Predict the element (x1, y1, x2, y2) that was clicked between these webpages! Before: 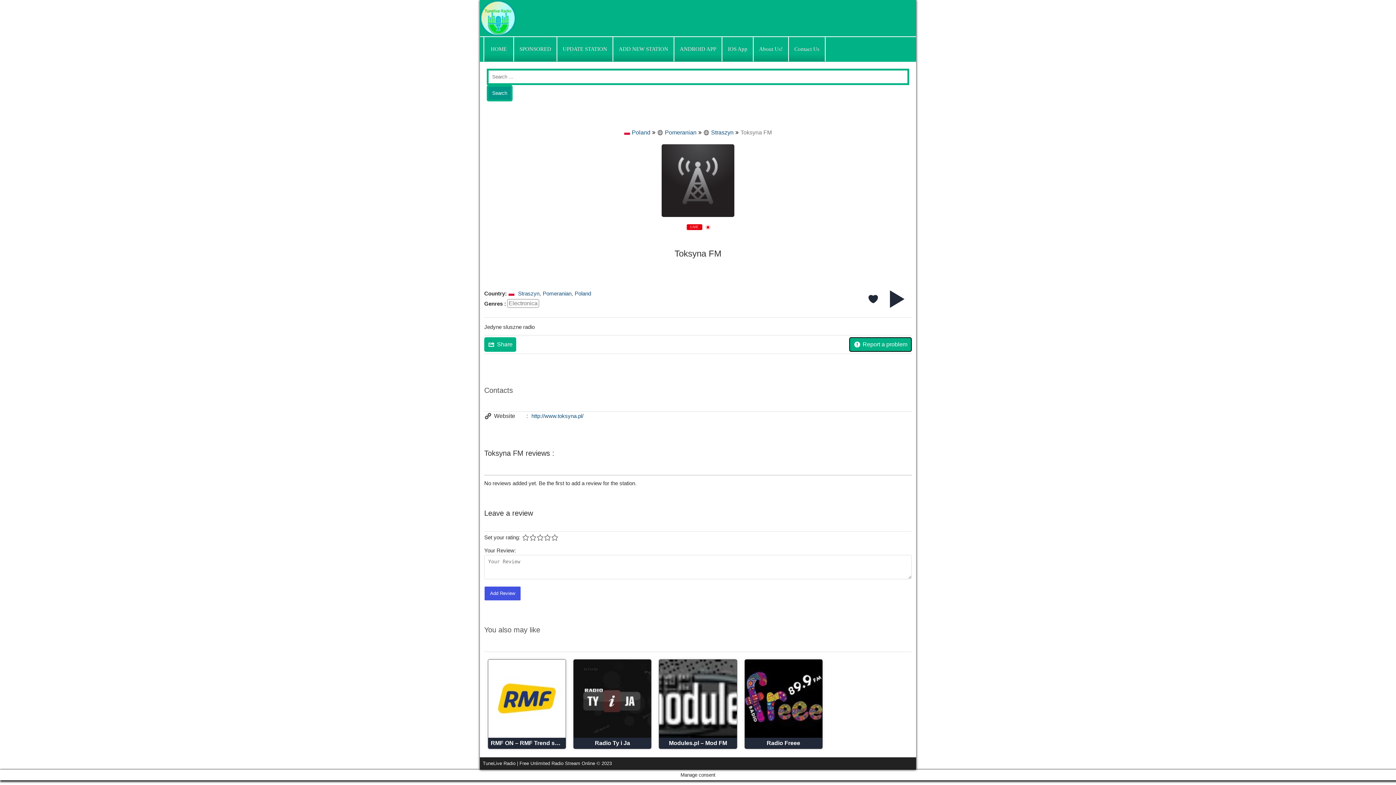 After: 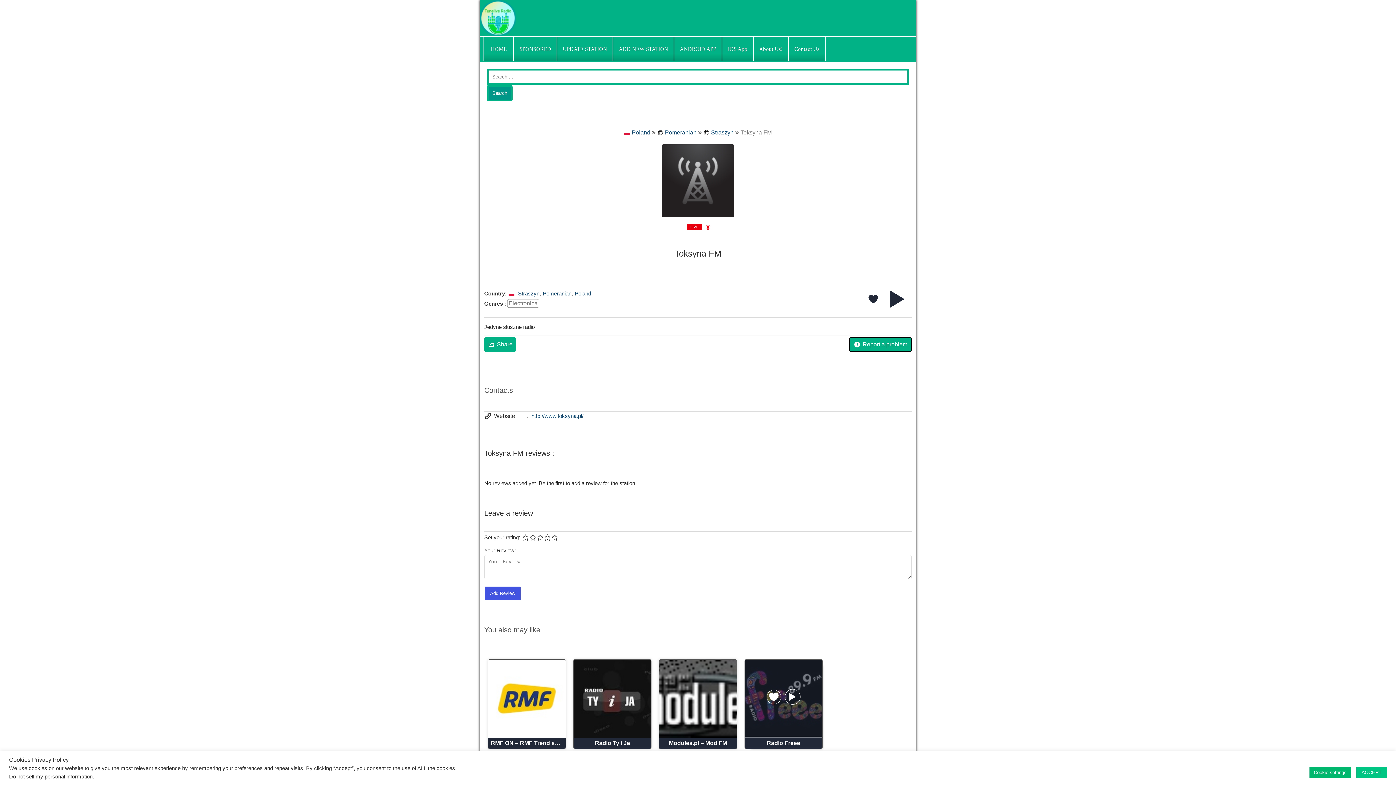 Action: bbox: (744, 733, 822, 739)